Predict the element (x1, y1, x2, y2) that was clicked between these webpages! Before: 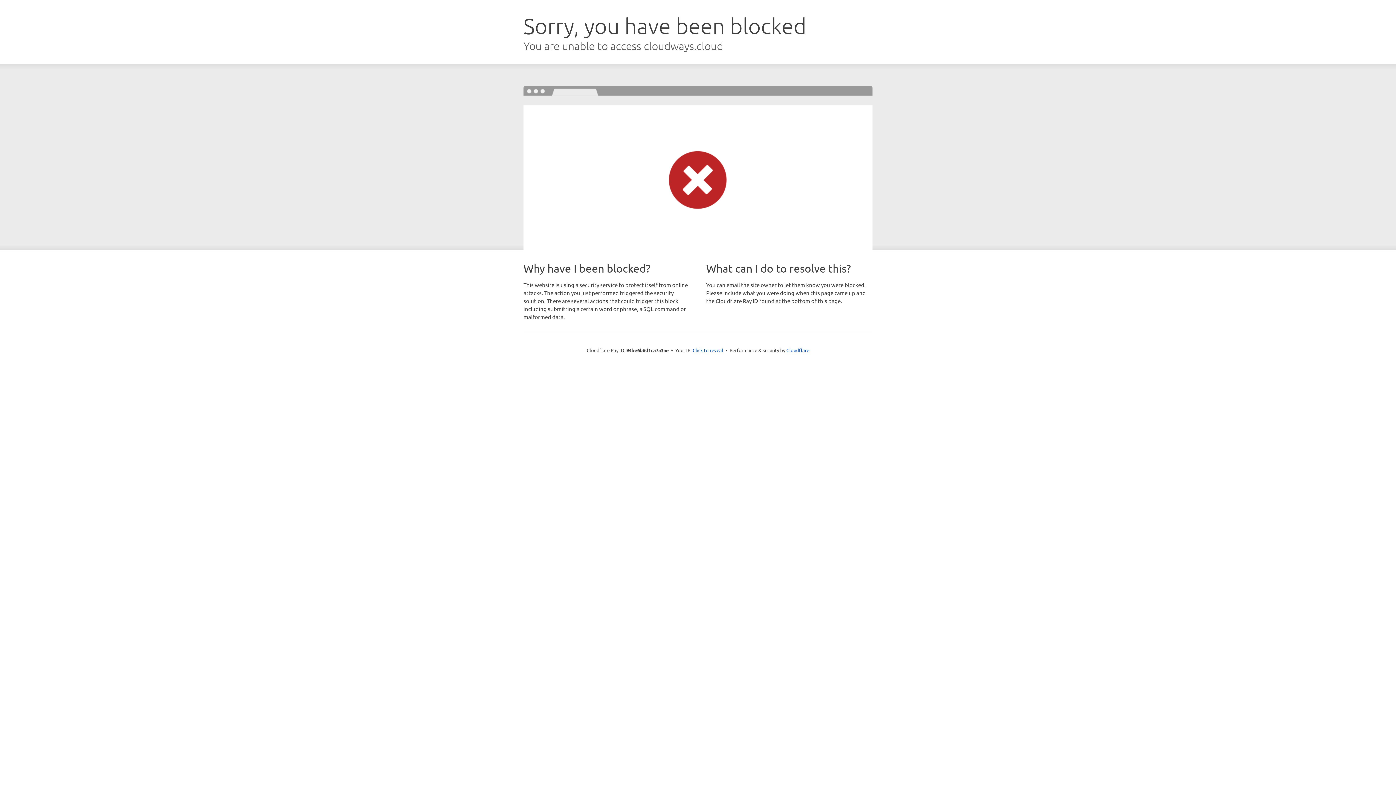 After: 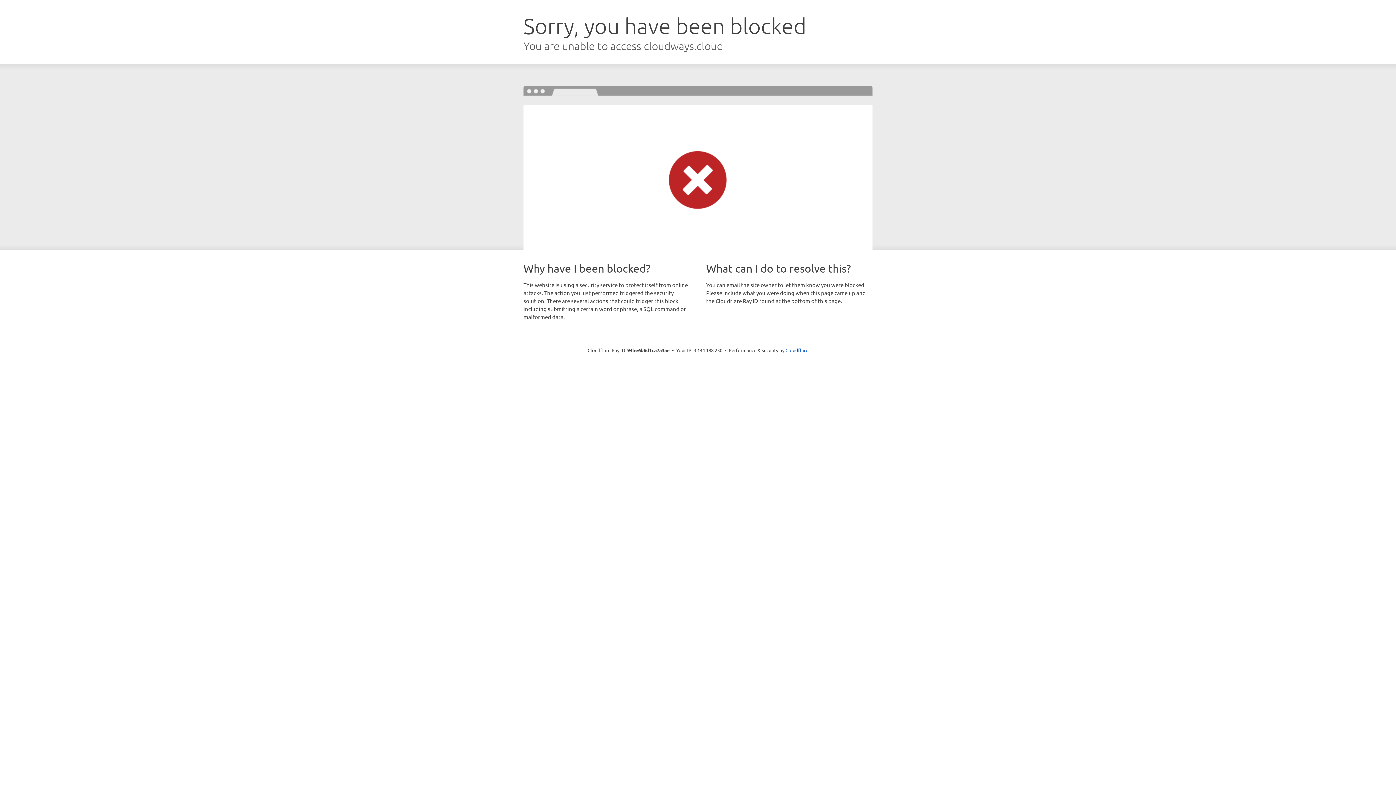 Action: label: Click to reveal bbox: (692, 346, 723, 353)